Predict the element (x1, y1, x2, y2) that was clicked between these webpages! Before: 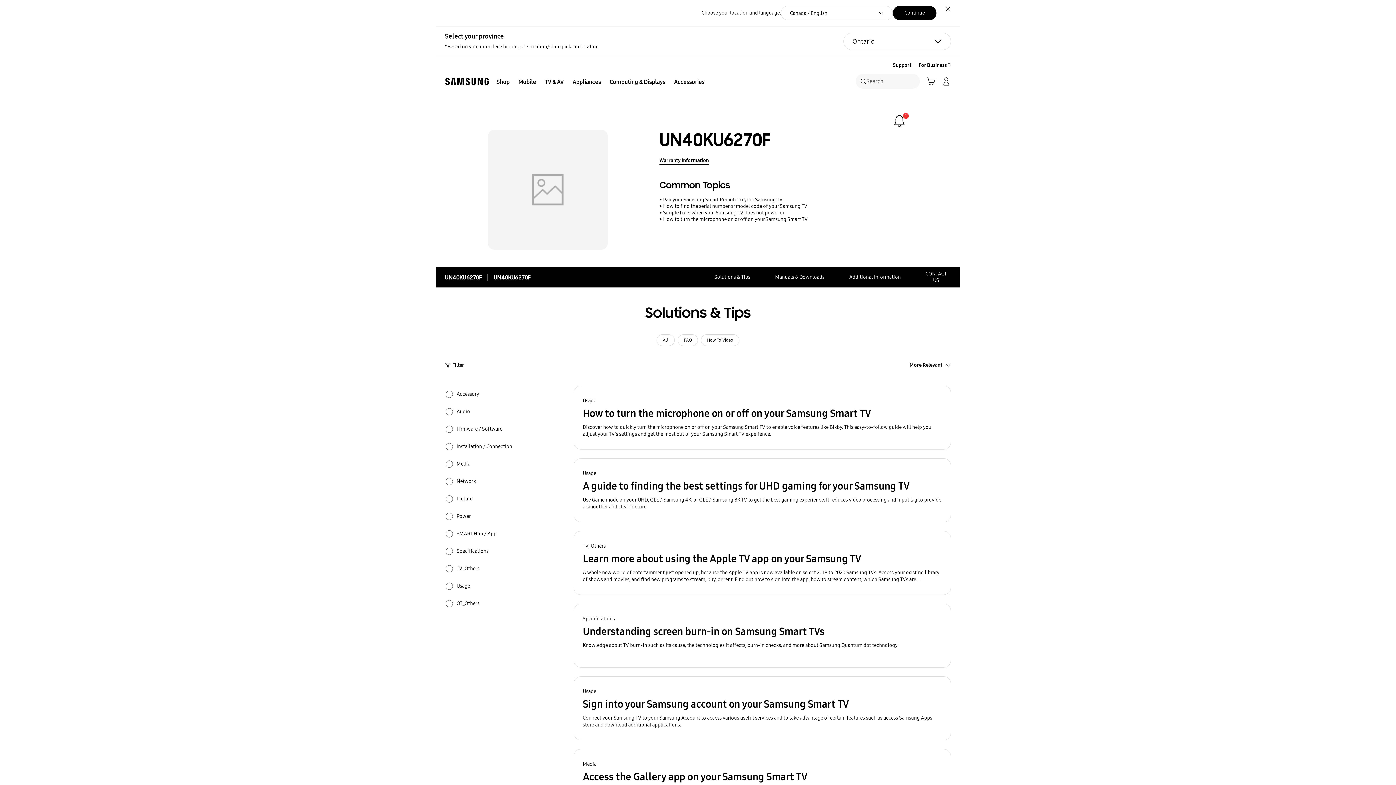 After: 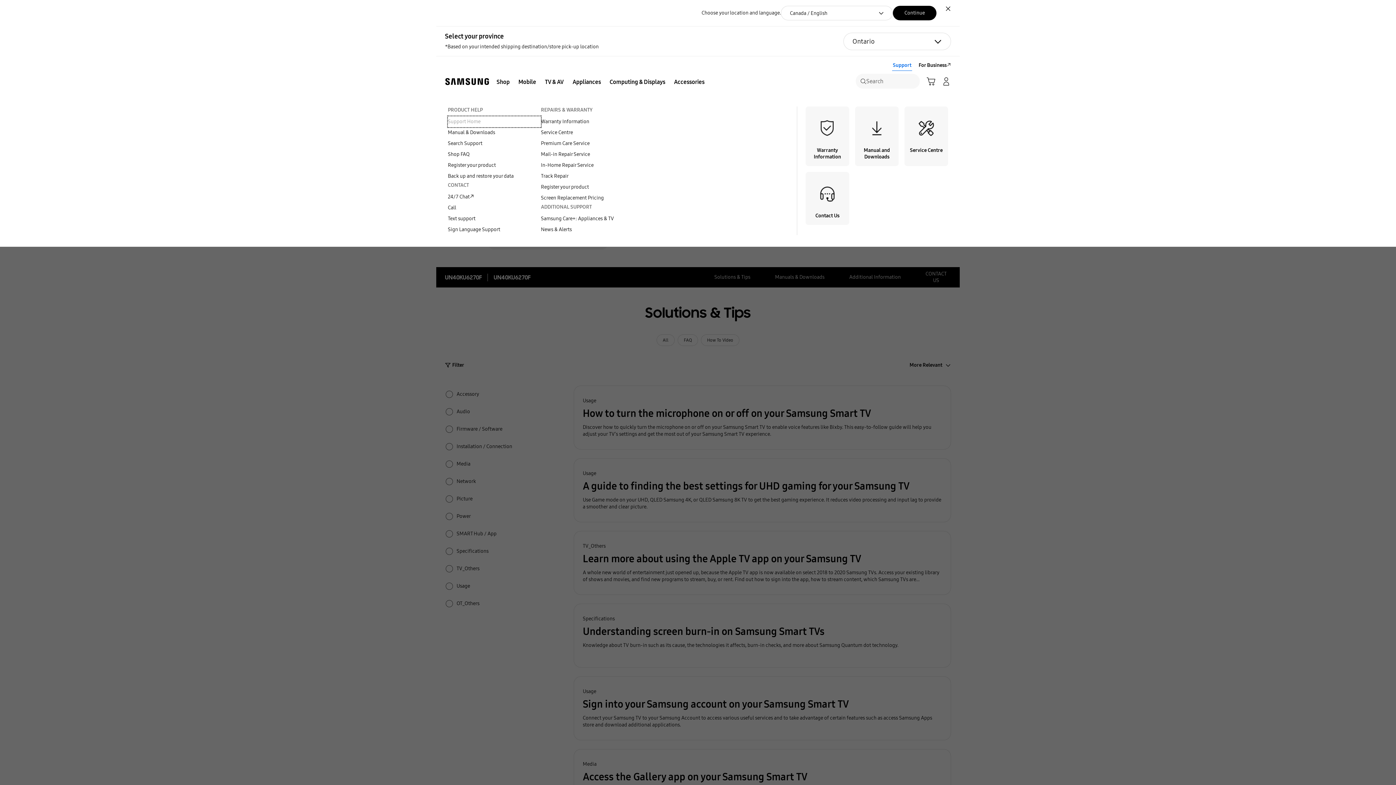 Action: bbox: (889, 60, 915, 70) label: Support